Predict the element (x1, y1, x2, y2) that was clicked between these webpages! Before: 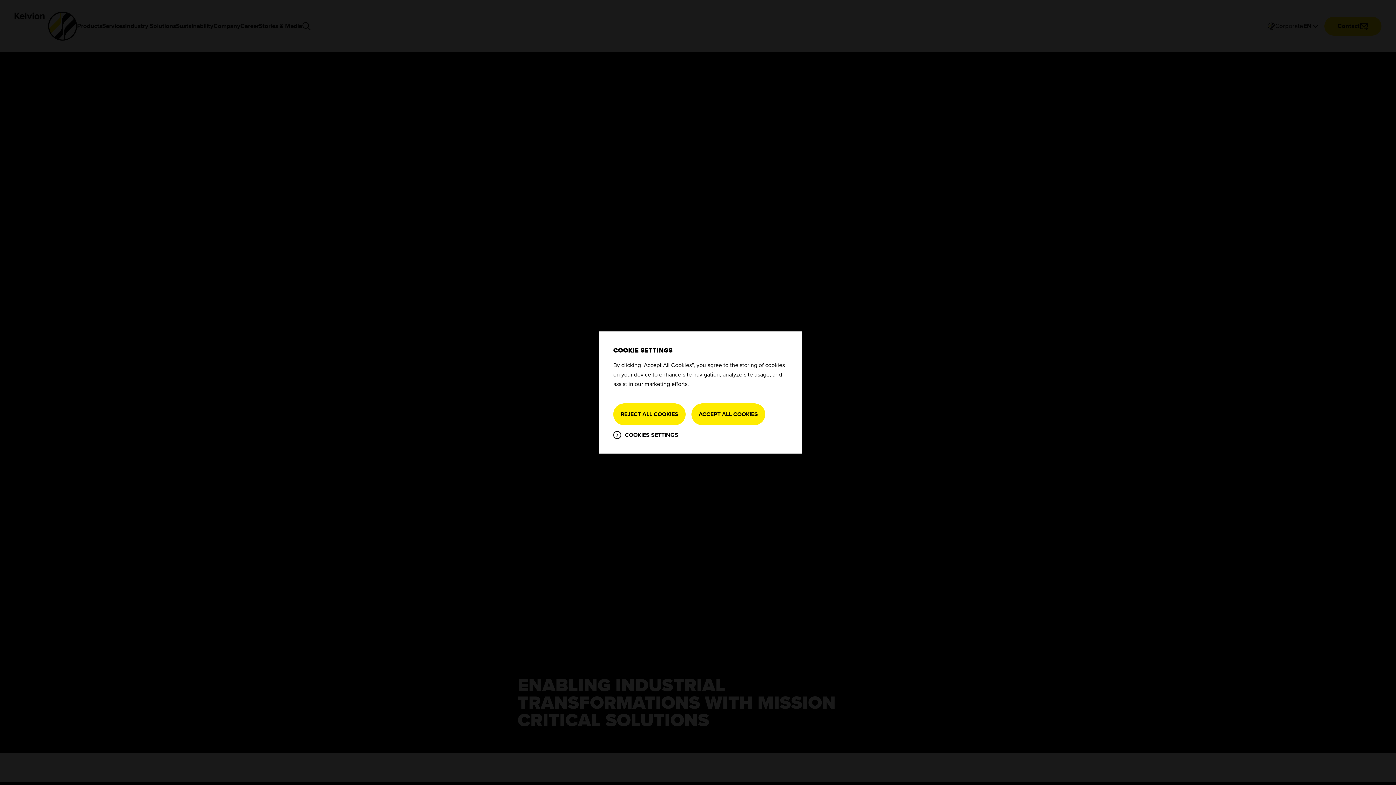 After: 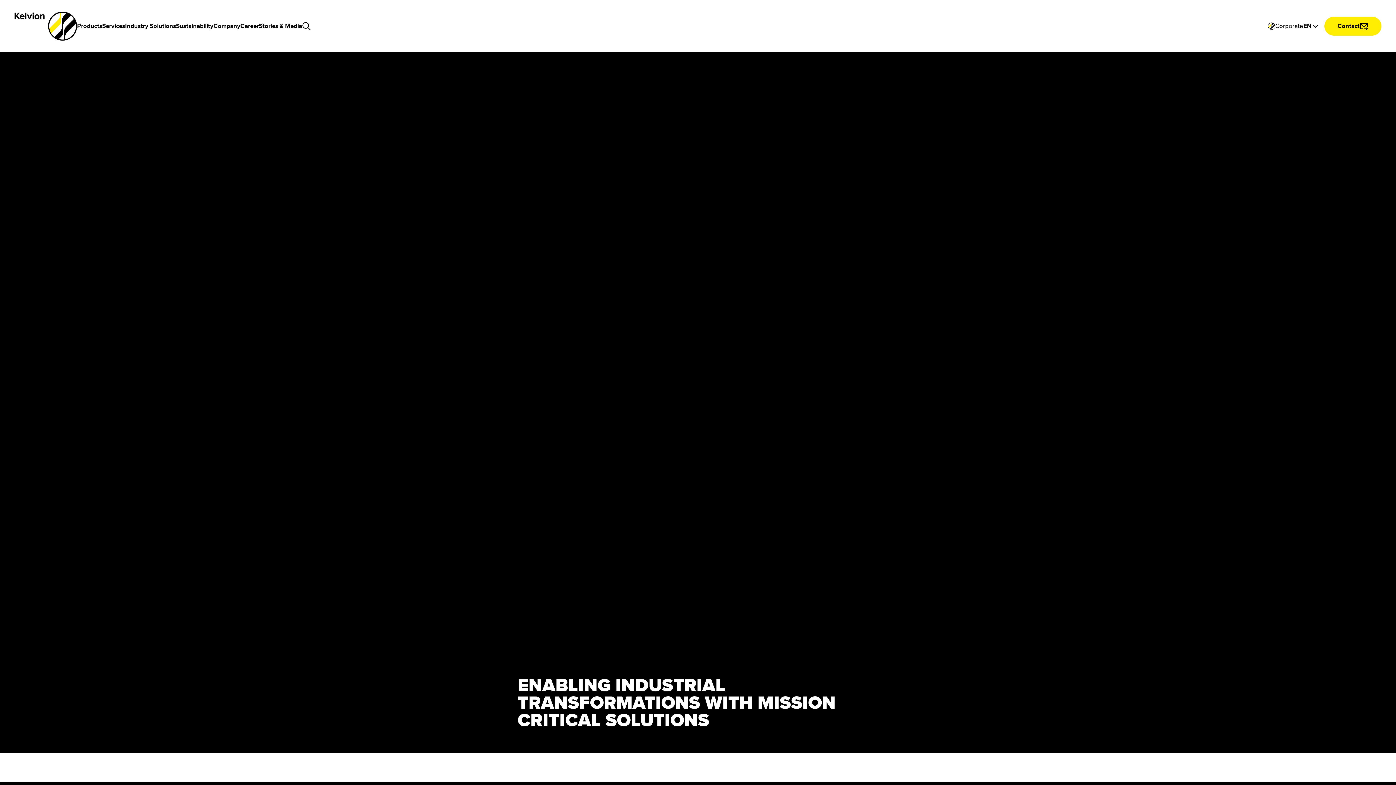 Action: label: ACCEPT ALL COOKIES bbox: (691, 403, 765, 425)